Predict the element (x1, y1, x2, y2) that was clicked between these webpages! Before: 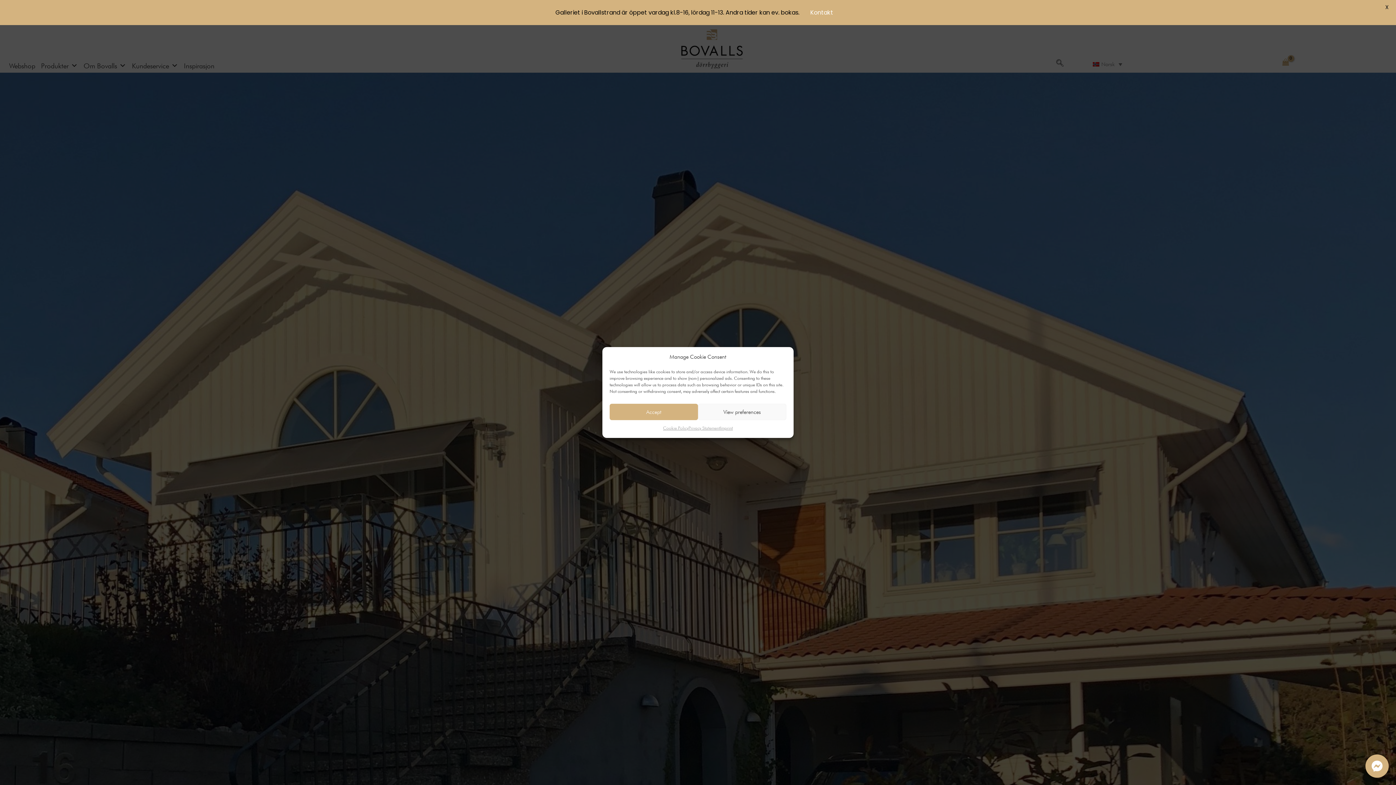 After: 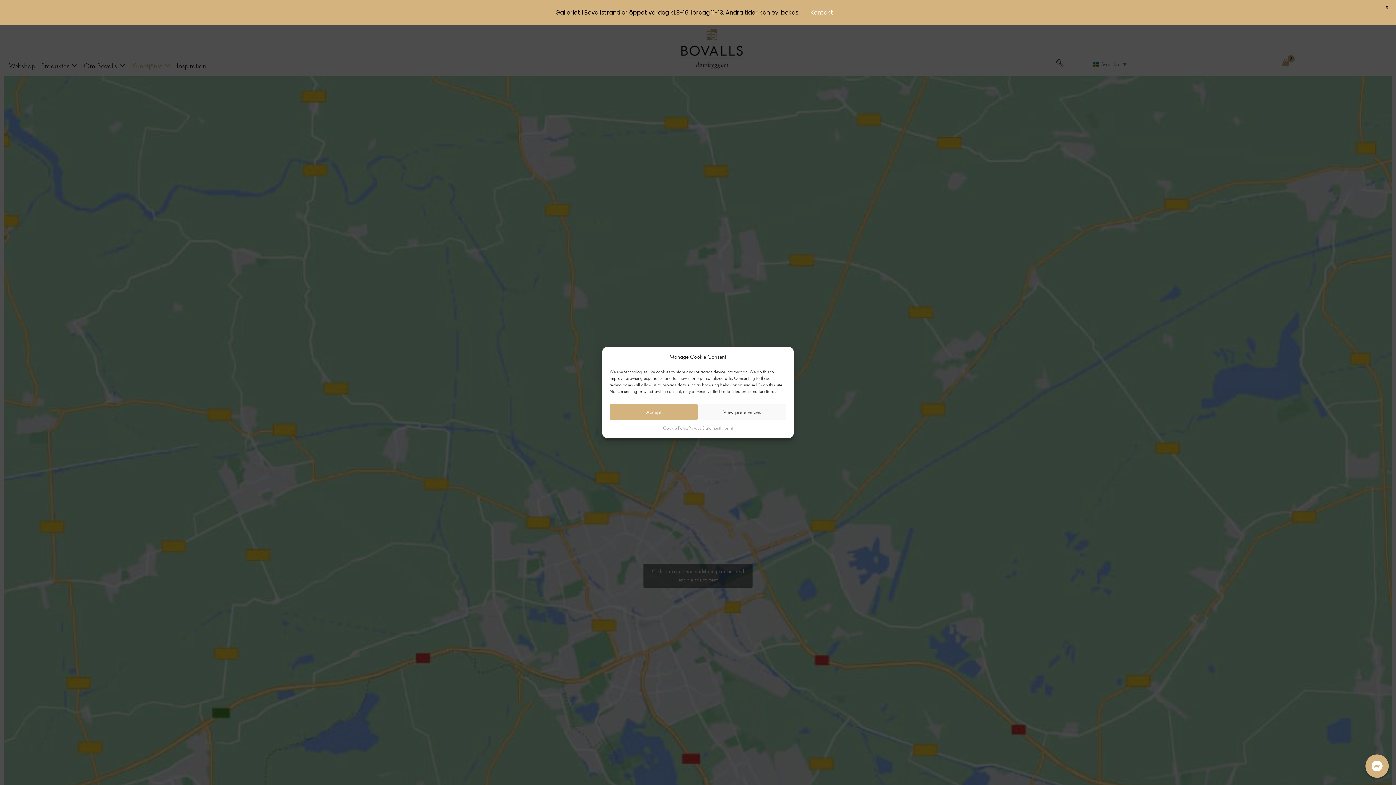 Action: bbox: (803, 7, 840, 17) label: Kontakt